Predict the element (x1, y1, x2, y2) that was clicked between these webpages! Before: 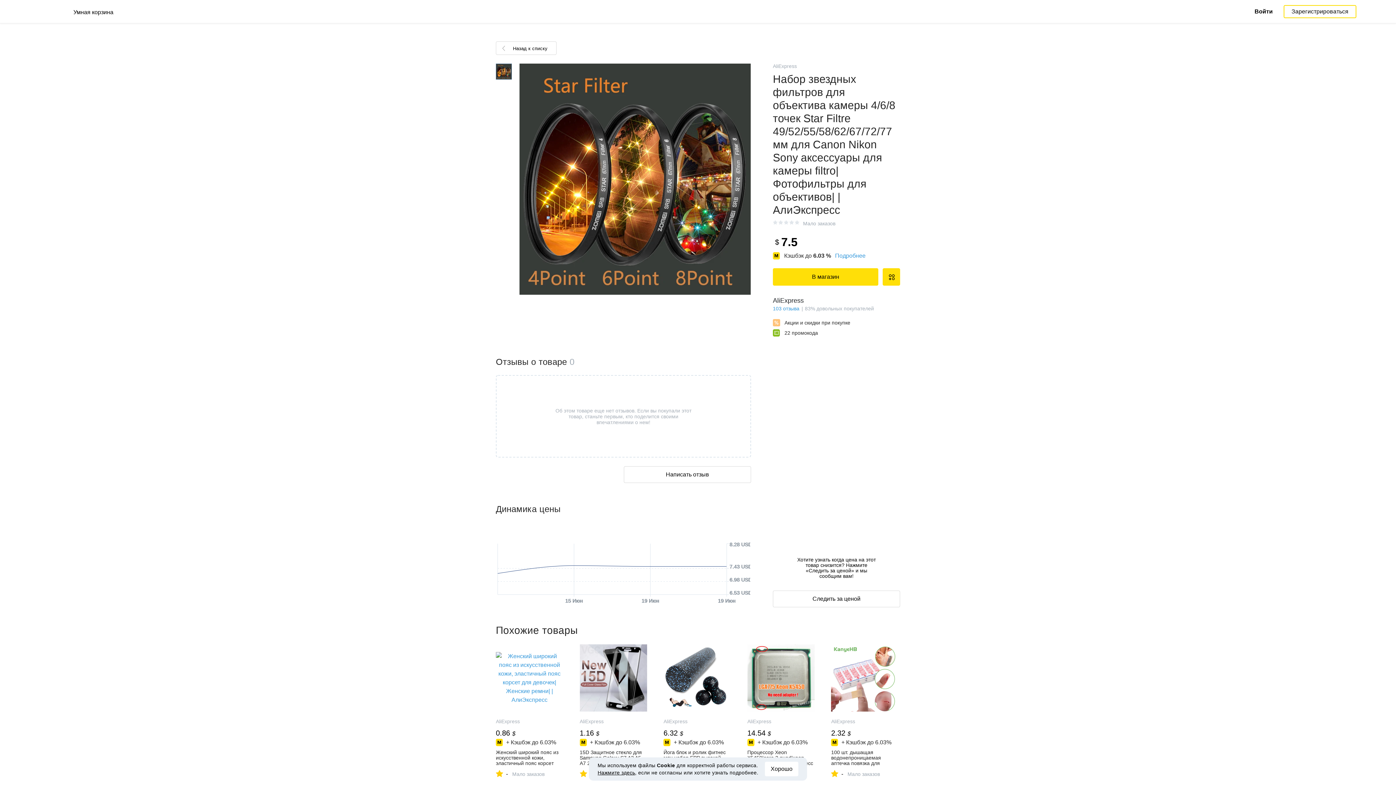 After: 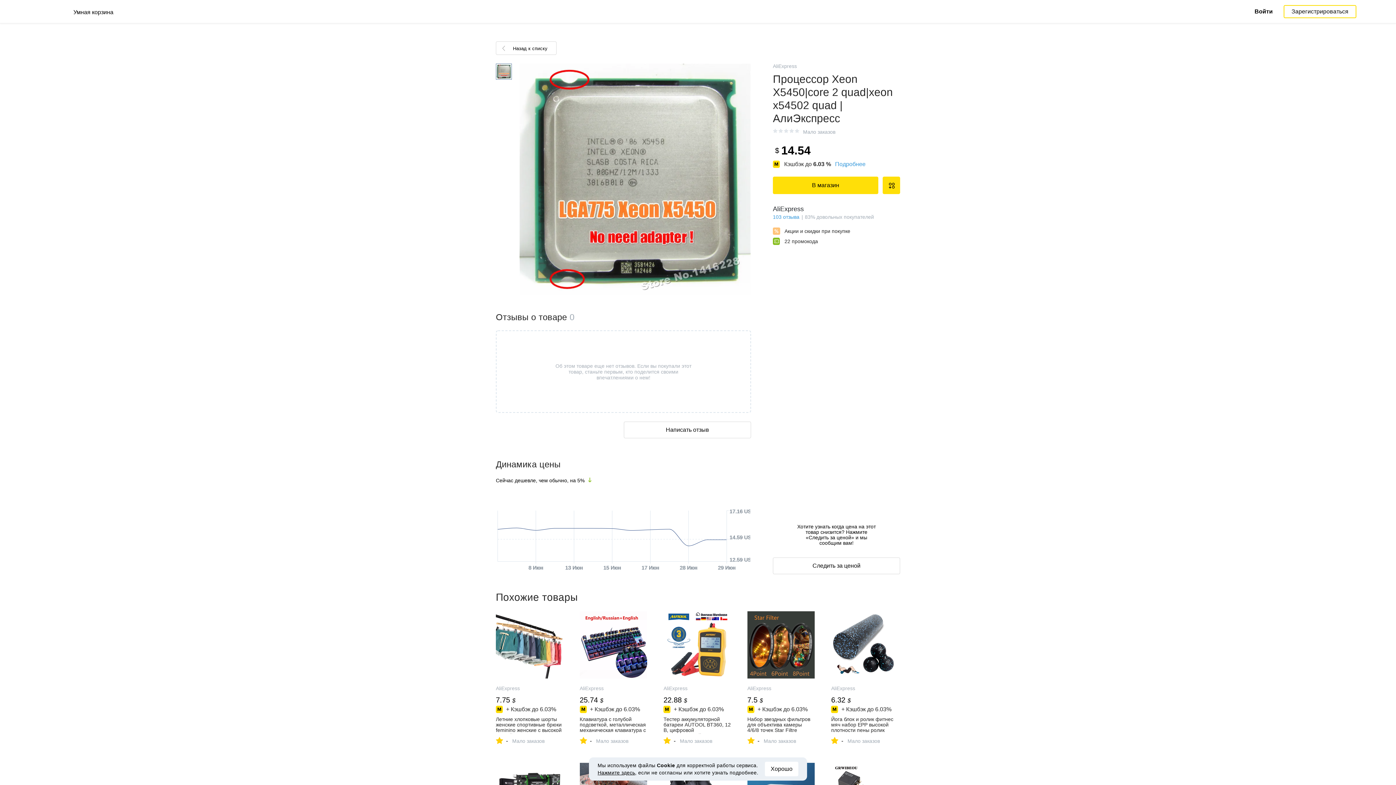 Action: label: AliExpress
14.54 $
+ Кэшбэк до 6.03%
Процессор Xeon X5450|core 2 quad|xeon x54502 quad | АлиЭкспресс
-
Мало заказов bbox: (747, 644, 814, 778)